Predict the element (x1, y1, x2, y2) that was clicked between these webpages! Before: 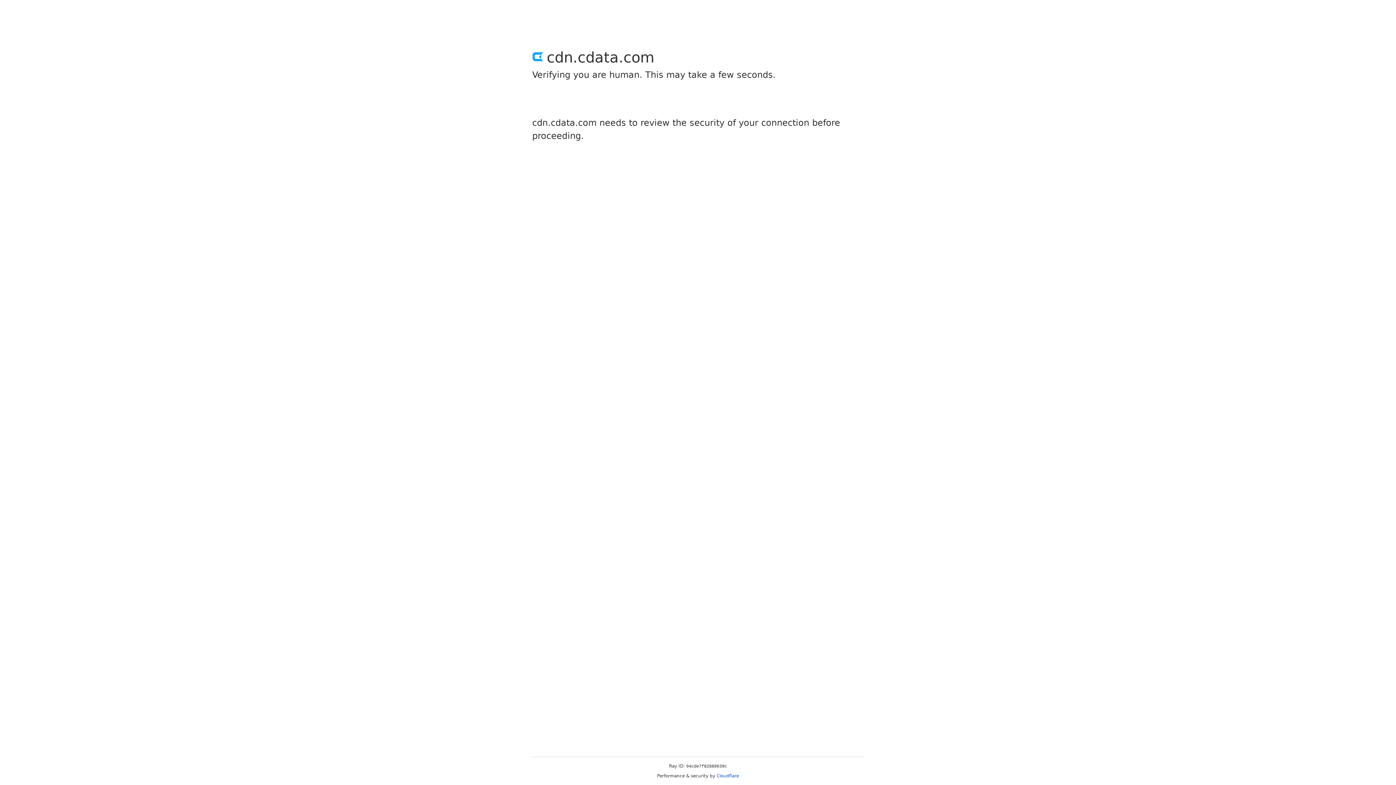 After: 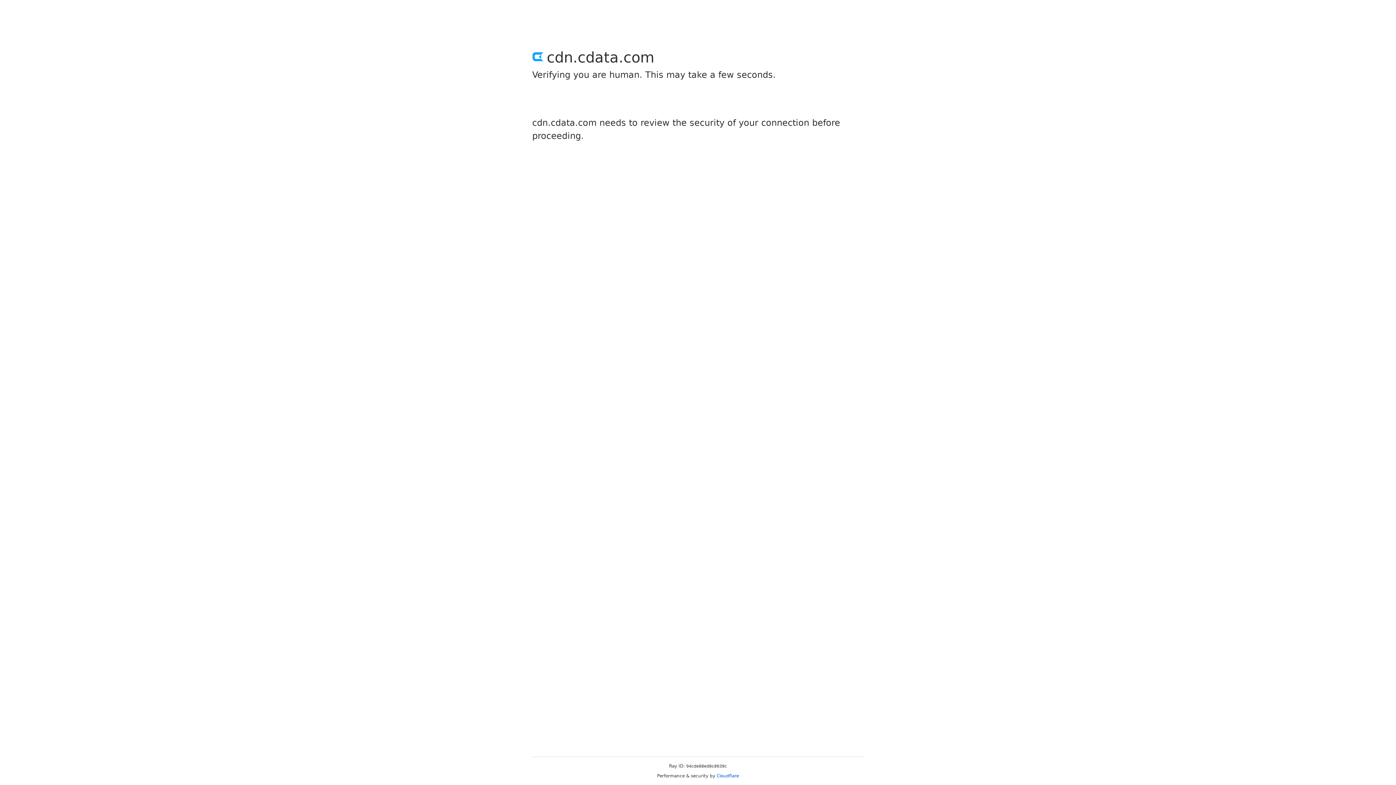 Action: bbox: (716, 773, 739, 778) label: Cloudflare